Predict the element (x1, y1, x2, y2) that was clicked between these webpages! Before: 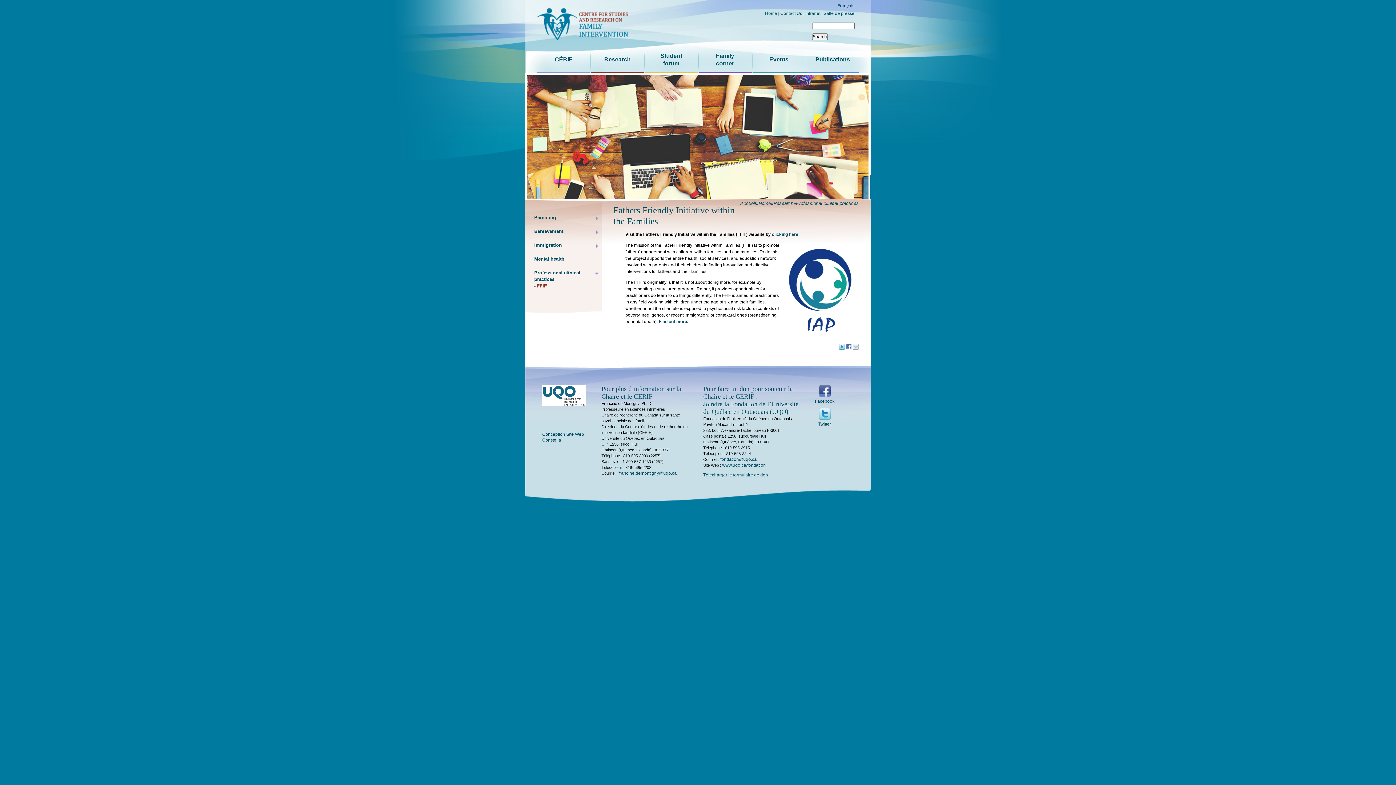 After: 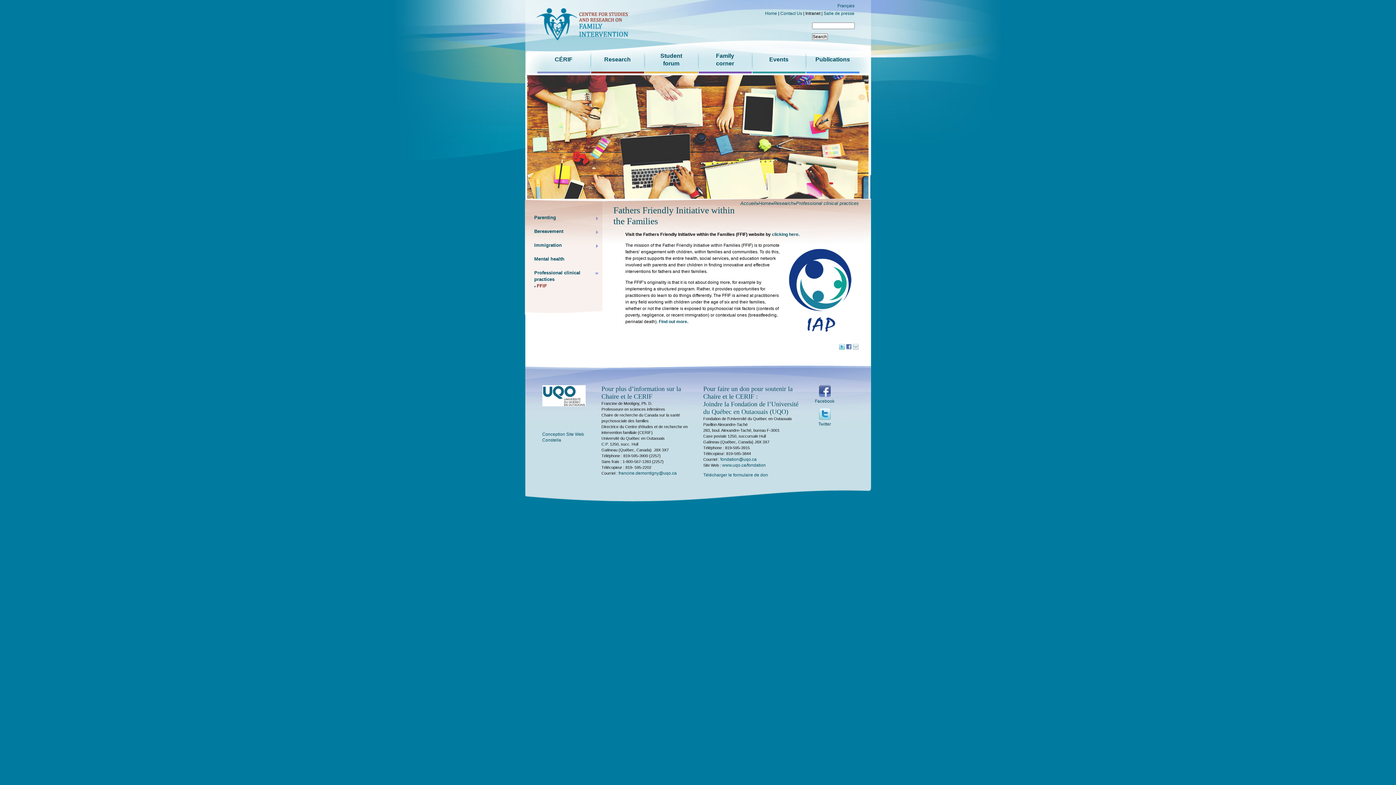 Action: bbox: (805, 10, 820, 16) label: Intranet